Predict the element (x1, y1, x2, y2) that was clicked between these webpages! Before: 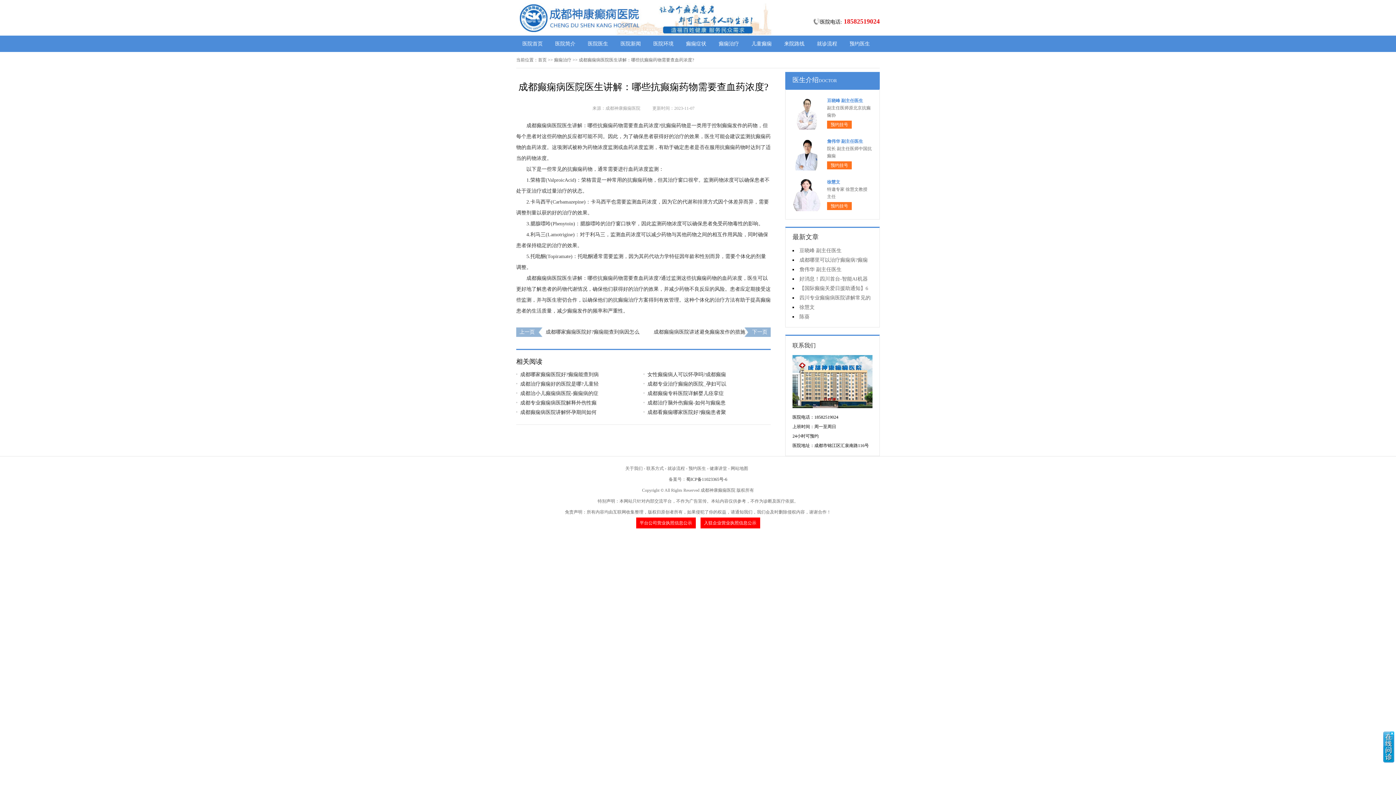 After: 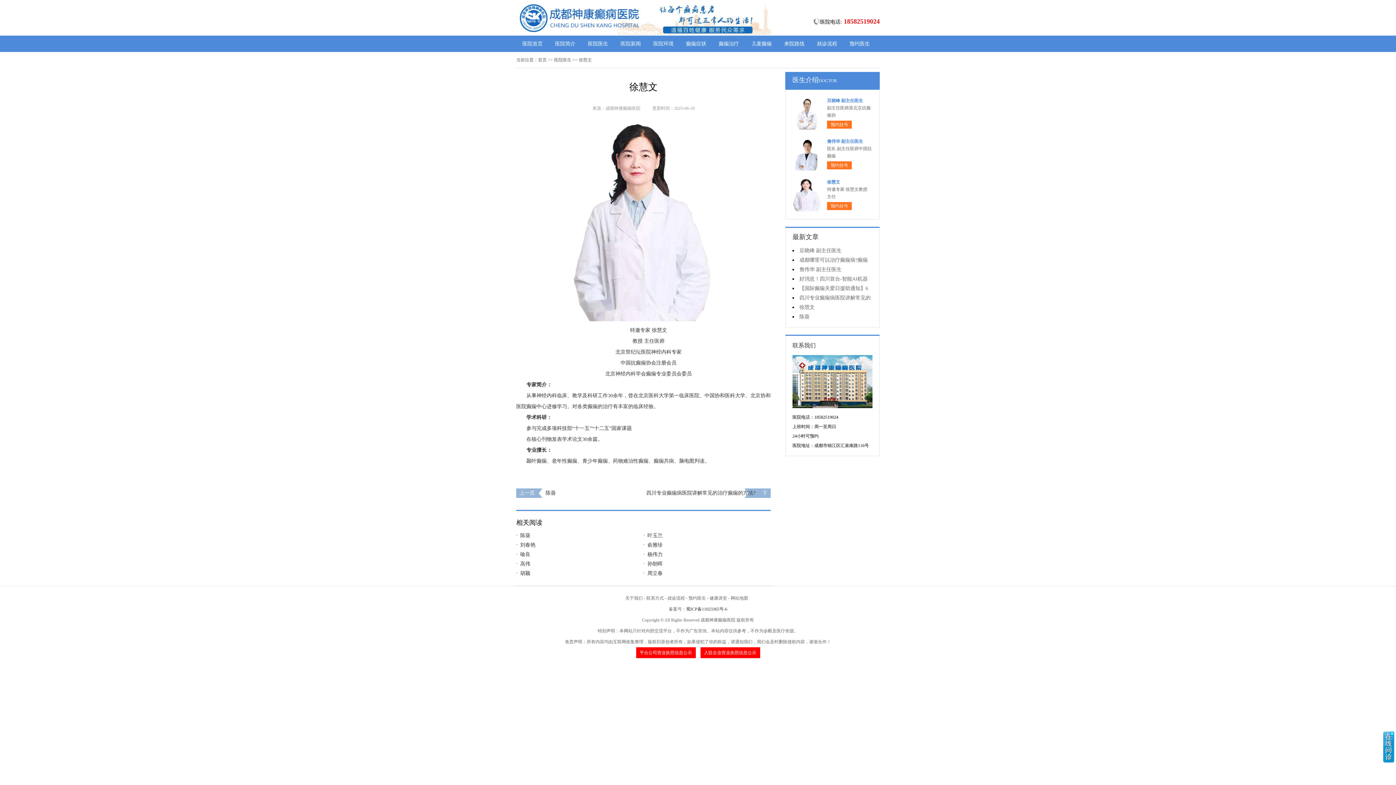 Action: label: 徐慧文 bbox: (827, 179, 840, 184)